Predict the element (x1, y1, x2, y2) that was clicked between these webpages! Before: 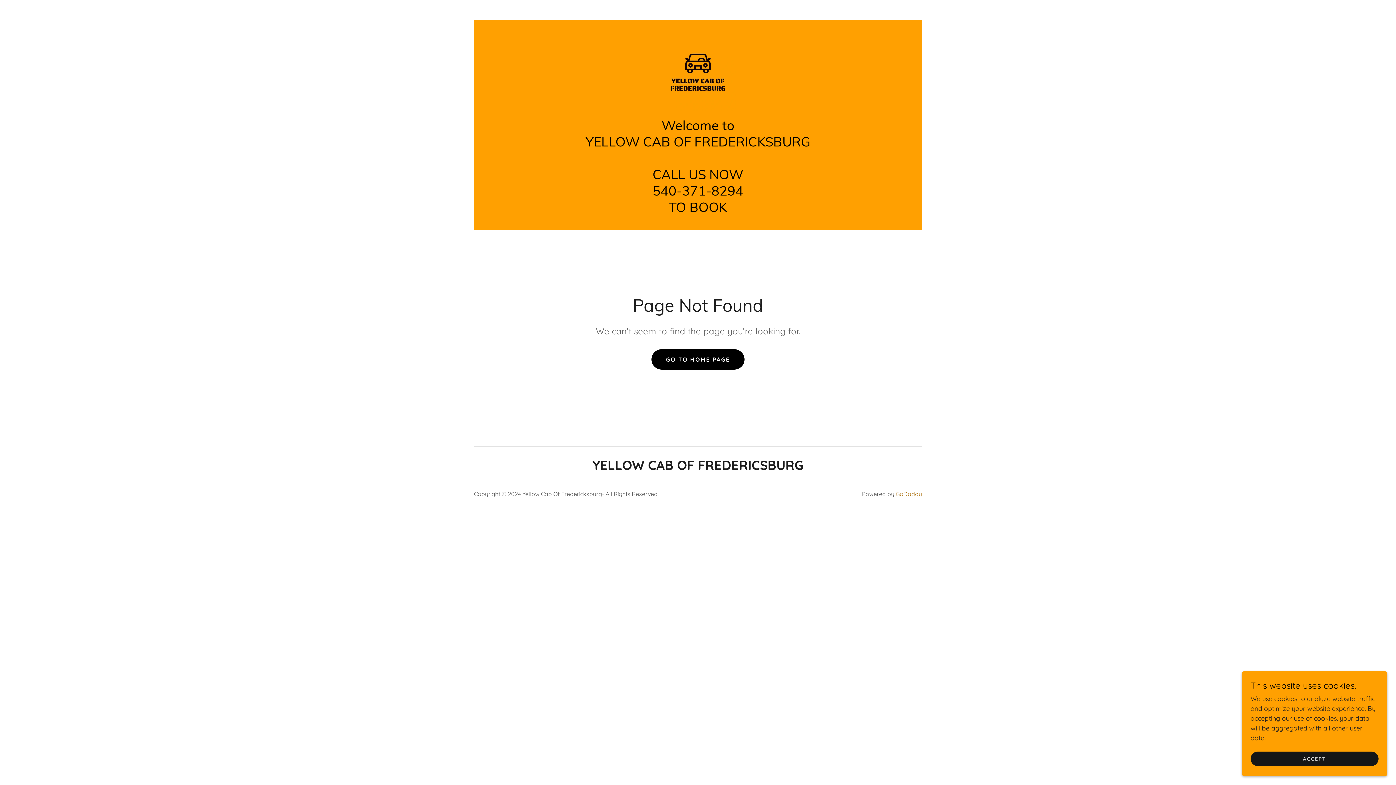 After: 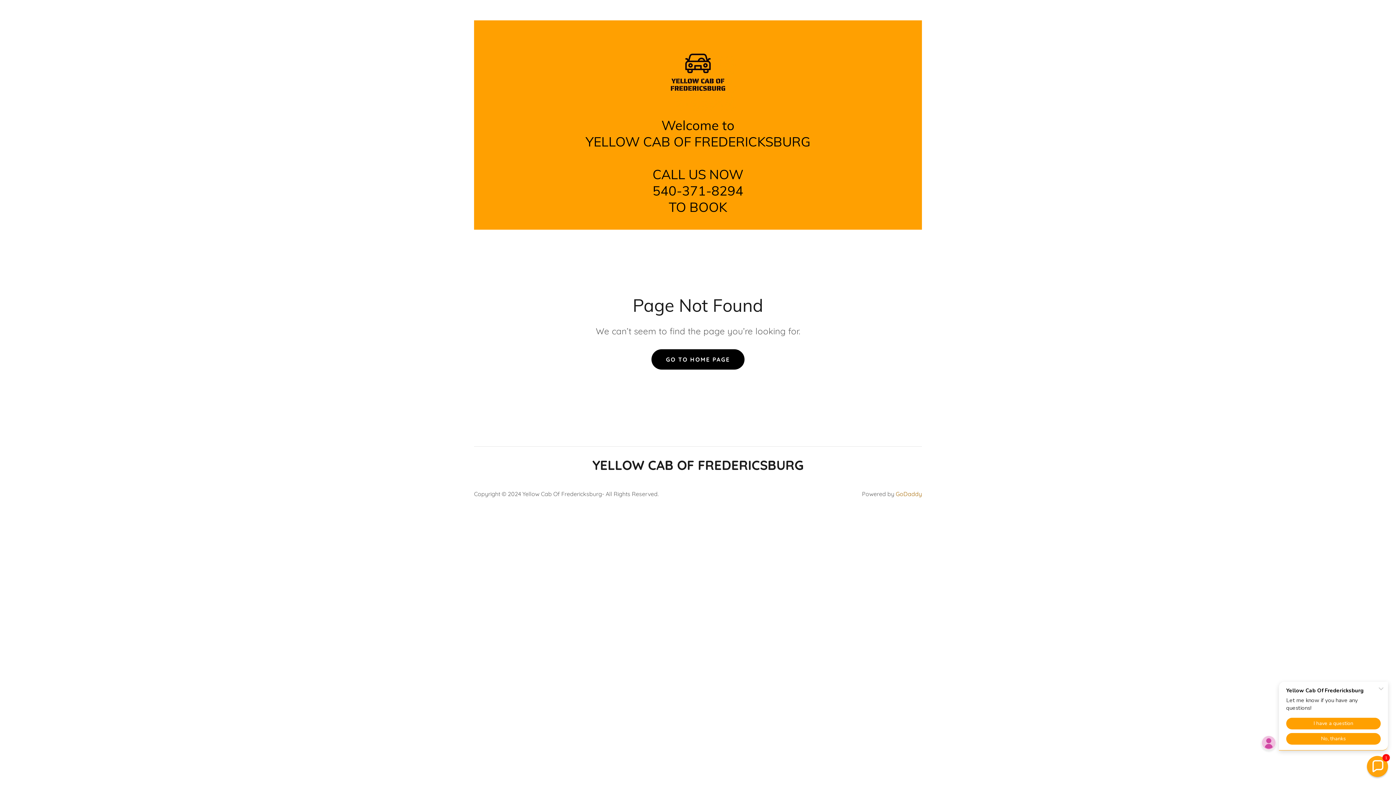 Action: label: ACCEPT bbox: (1250, 752, 1378, 766)